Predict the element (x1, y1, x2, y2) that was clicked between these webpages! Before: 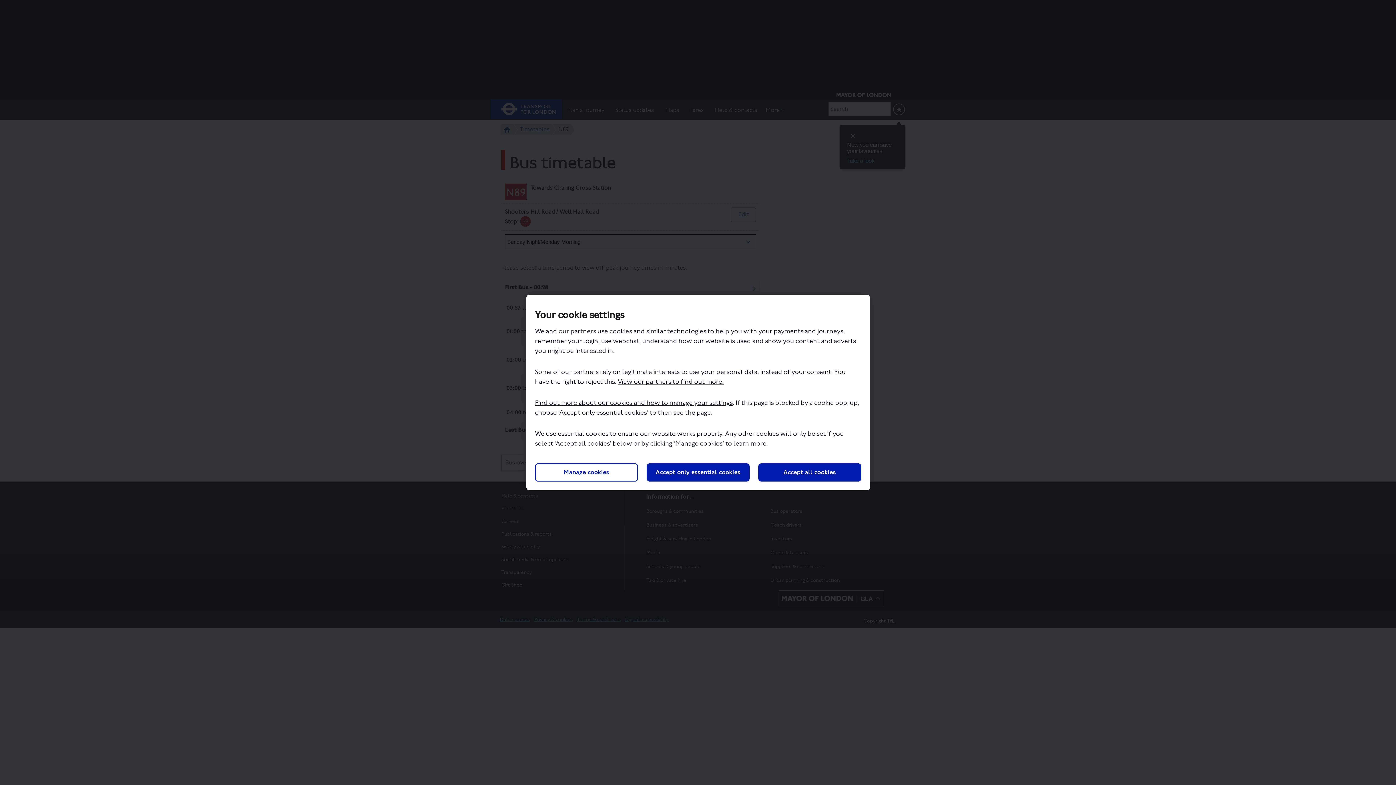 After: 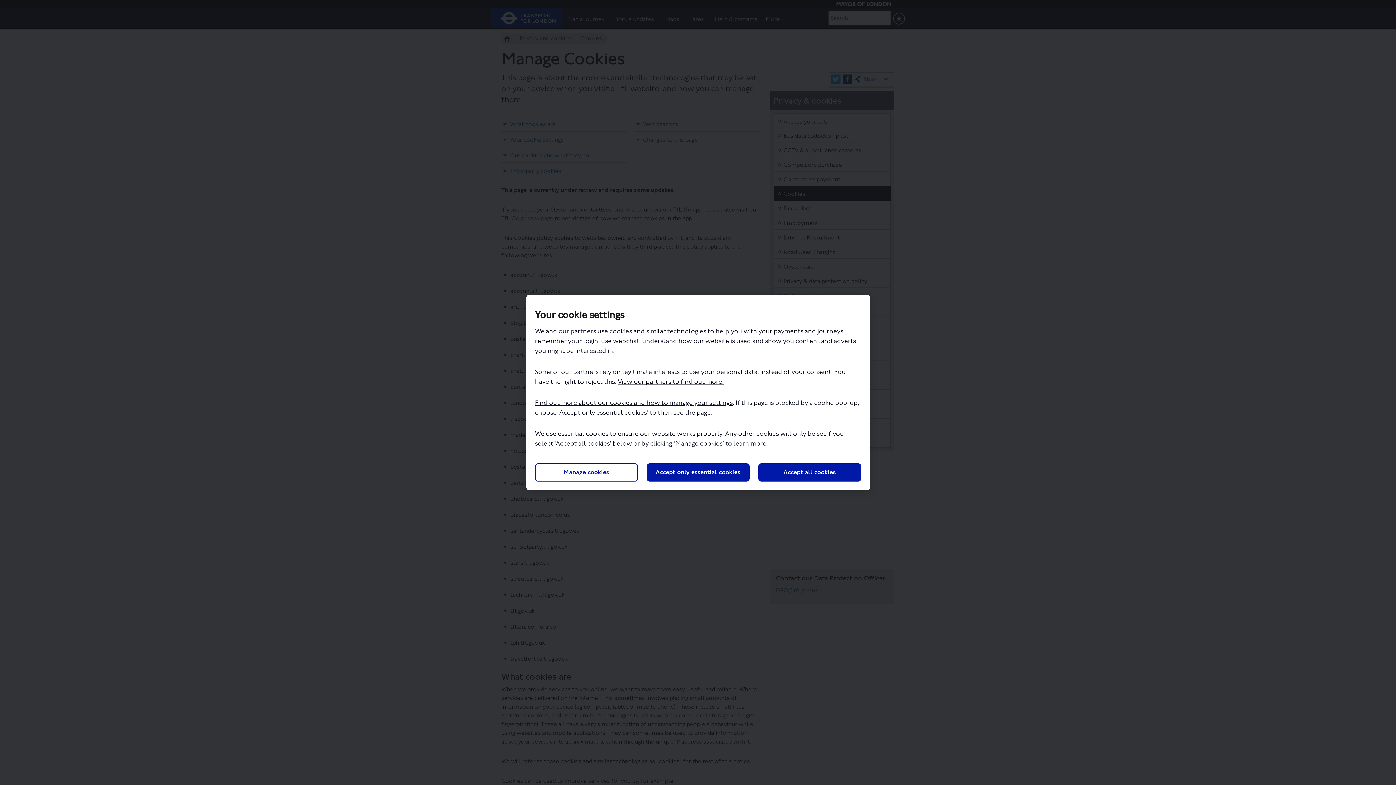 Action: bbox: (535, 399, 732, 406) label: Find out more about our cookies and how to manage your settings